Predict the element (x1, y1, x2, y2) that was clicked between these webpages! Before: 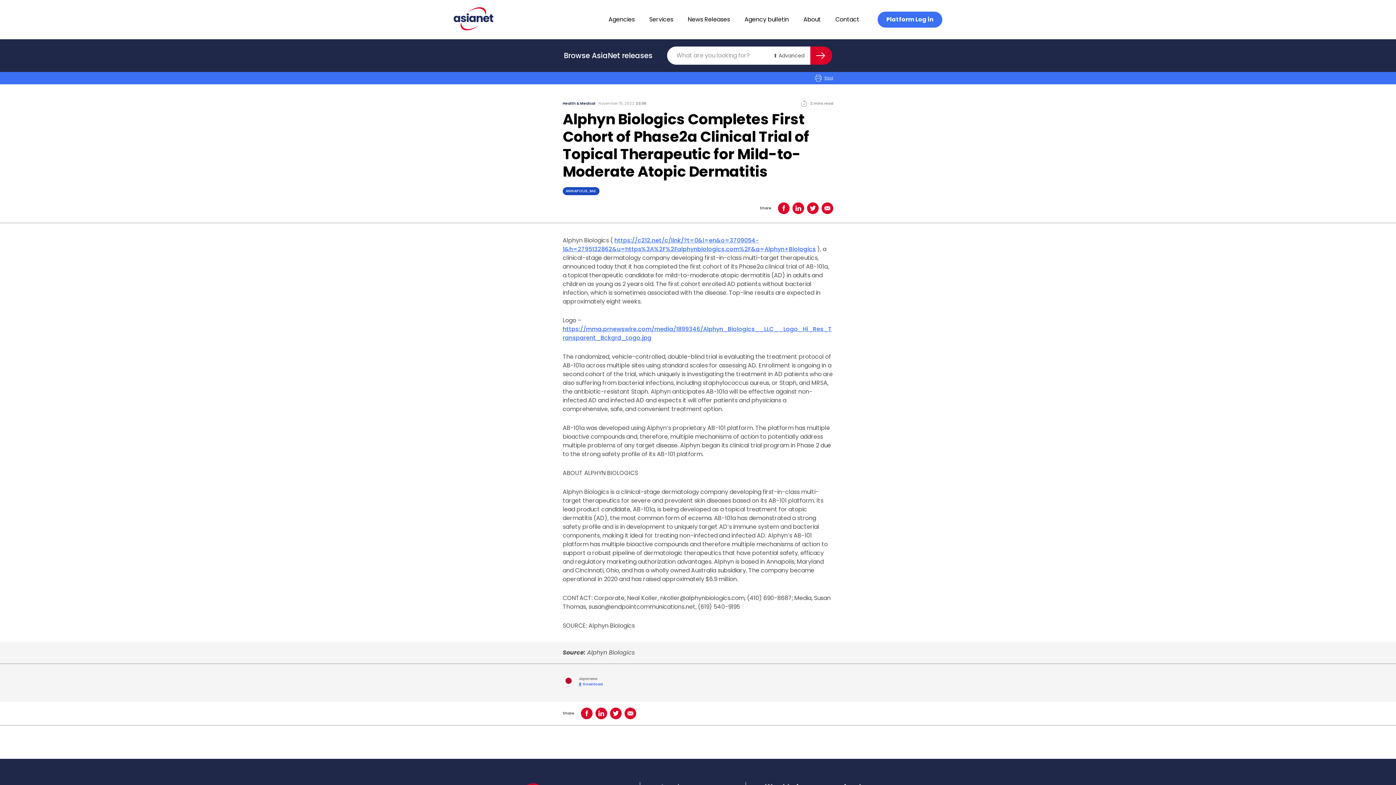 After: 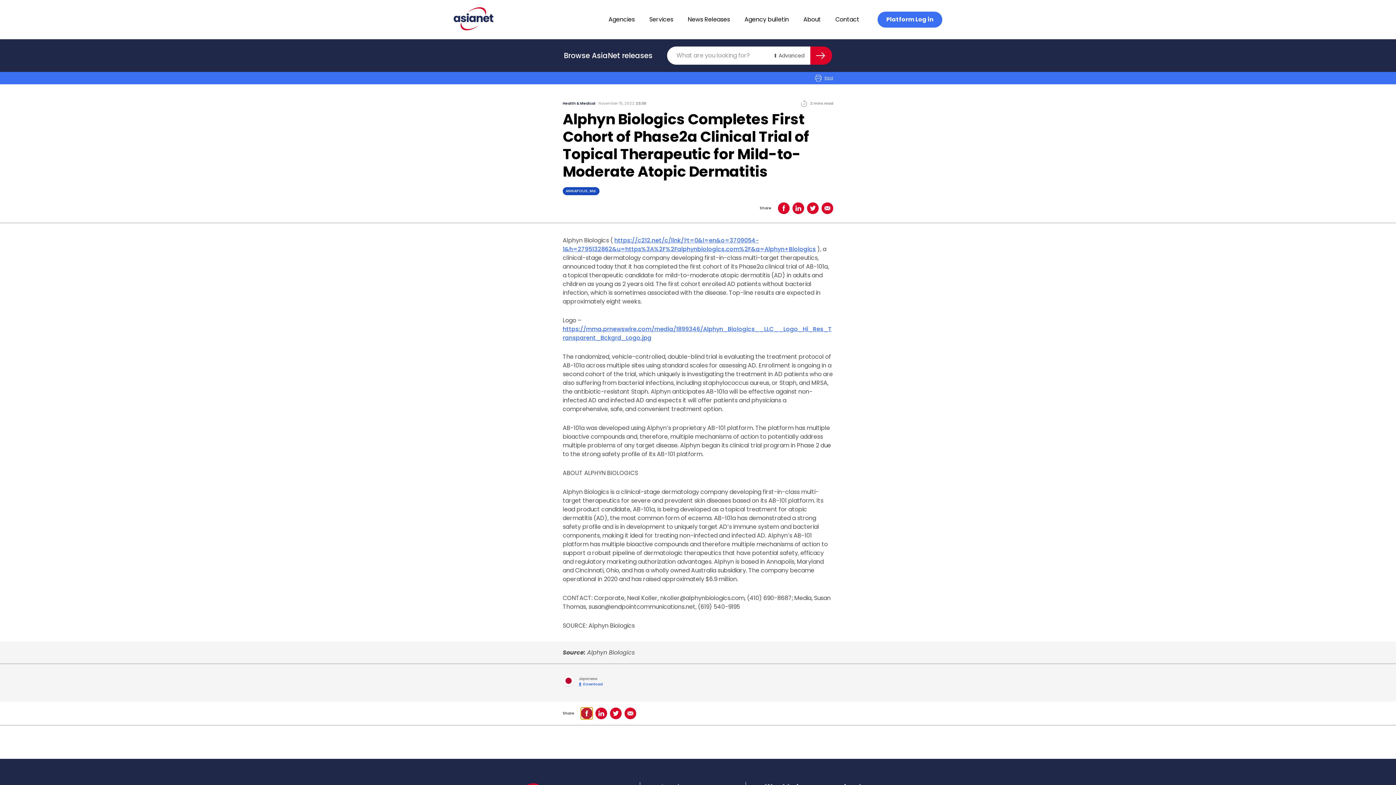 Action: label: Share on Facebook bbox: (581, 708, 592, 719)